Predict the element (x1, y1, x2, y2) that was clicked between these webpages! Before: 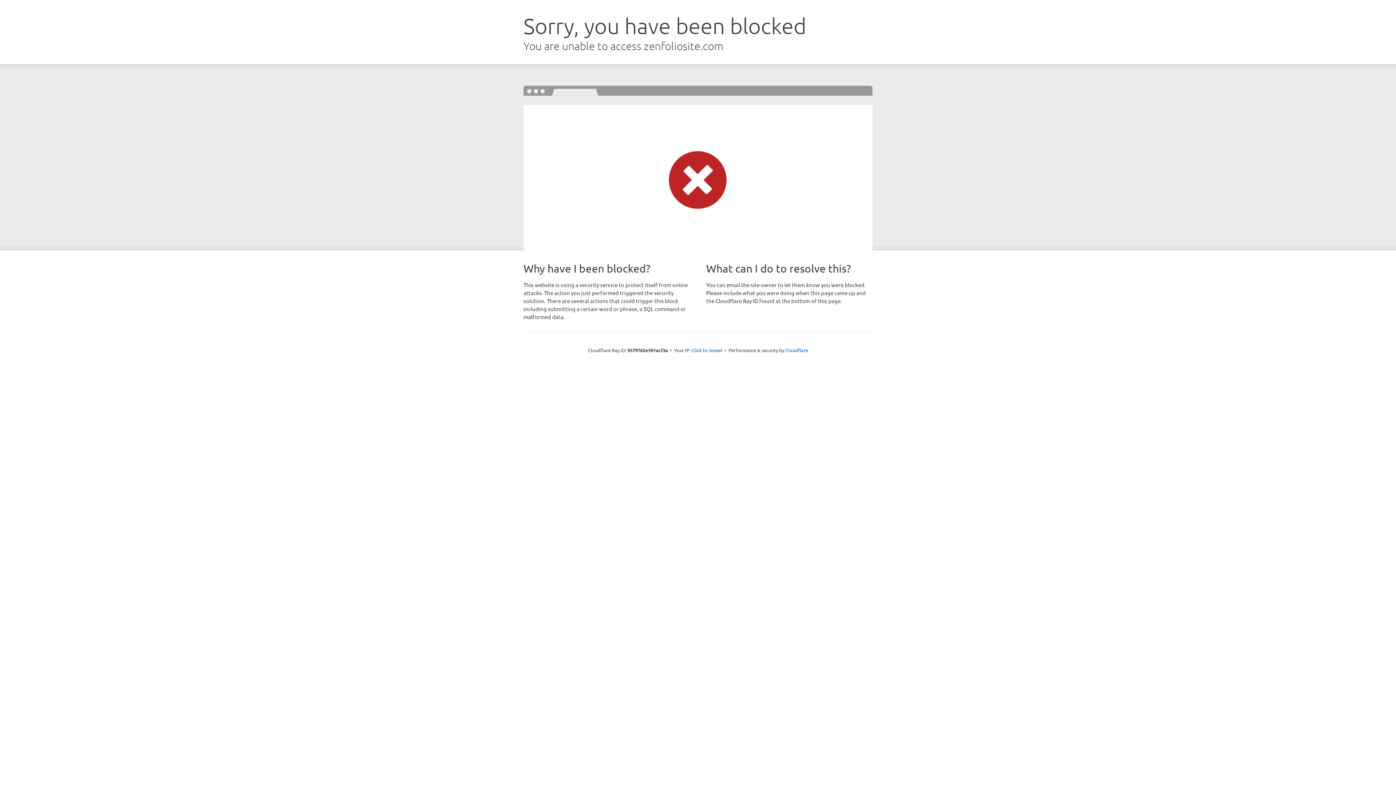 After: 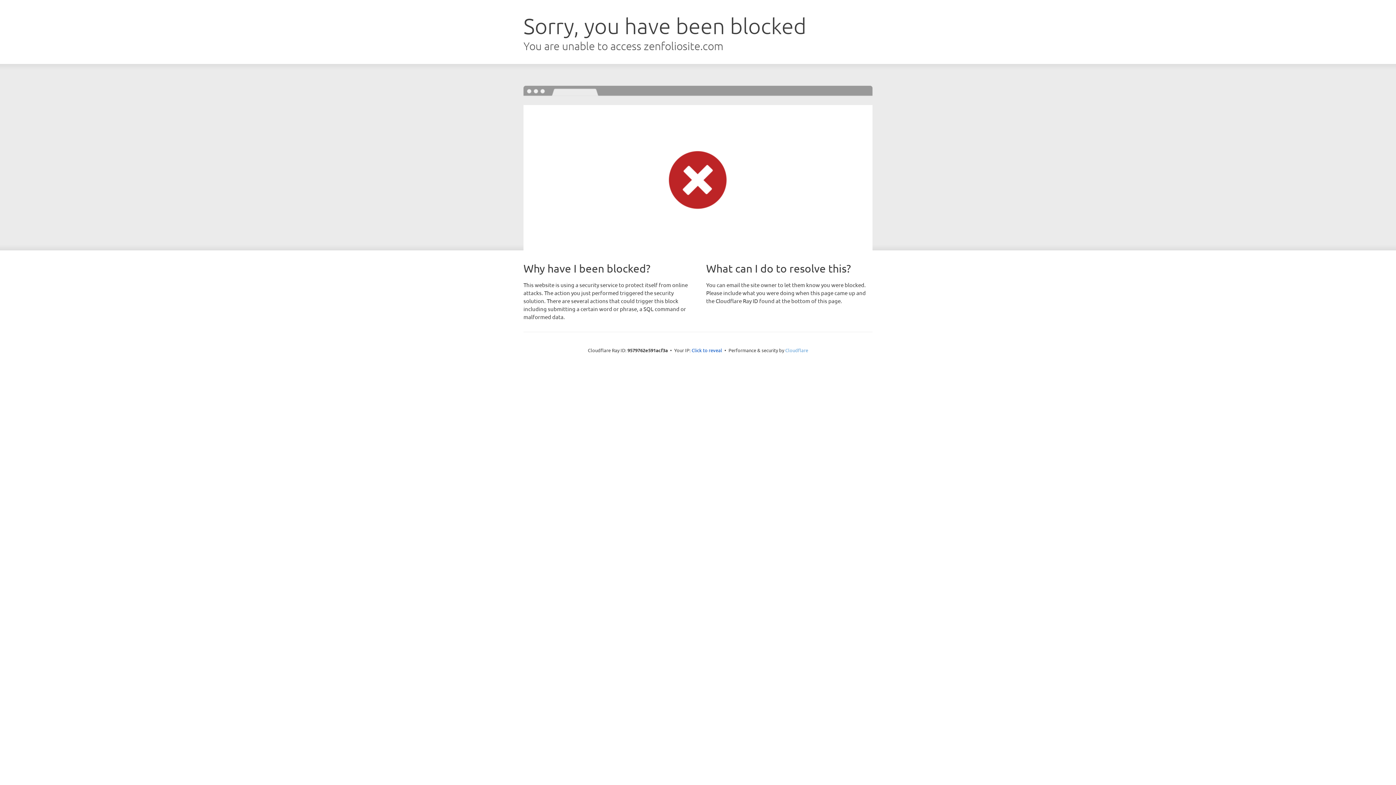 Action: label: Cloudflare bbox: (785, 347, 808, 353)